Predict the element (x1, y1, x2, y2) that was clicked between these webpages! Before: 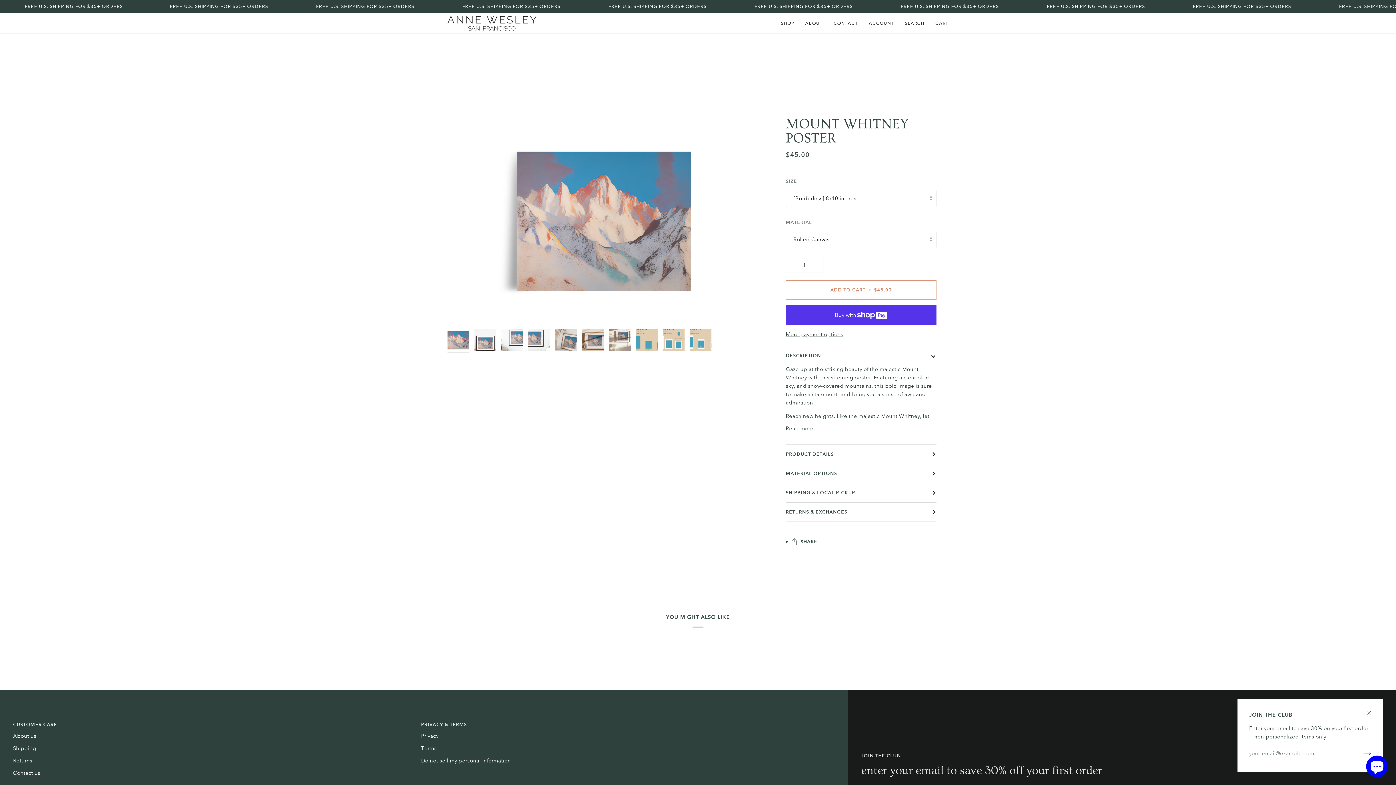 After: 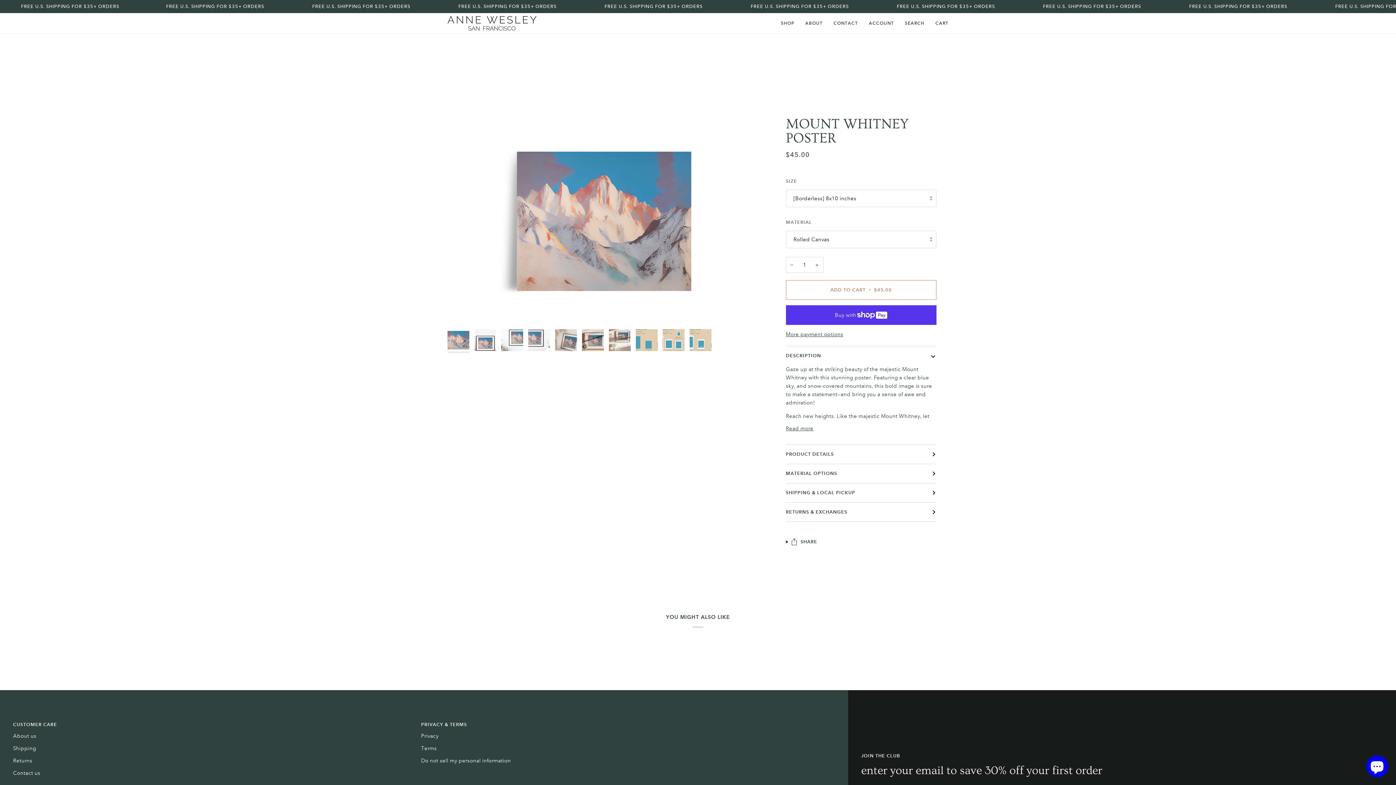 Action: bbox: (1361, 699, 1383, 720)